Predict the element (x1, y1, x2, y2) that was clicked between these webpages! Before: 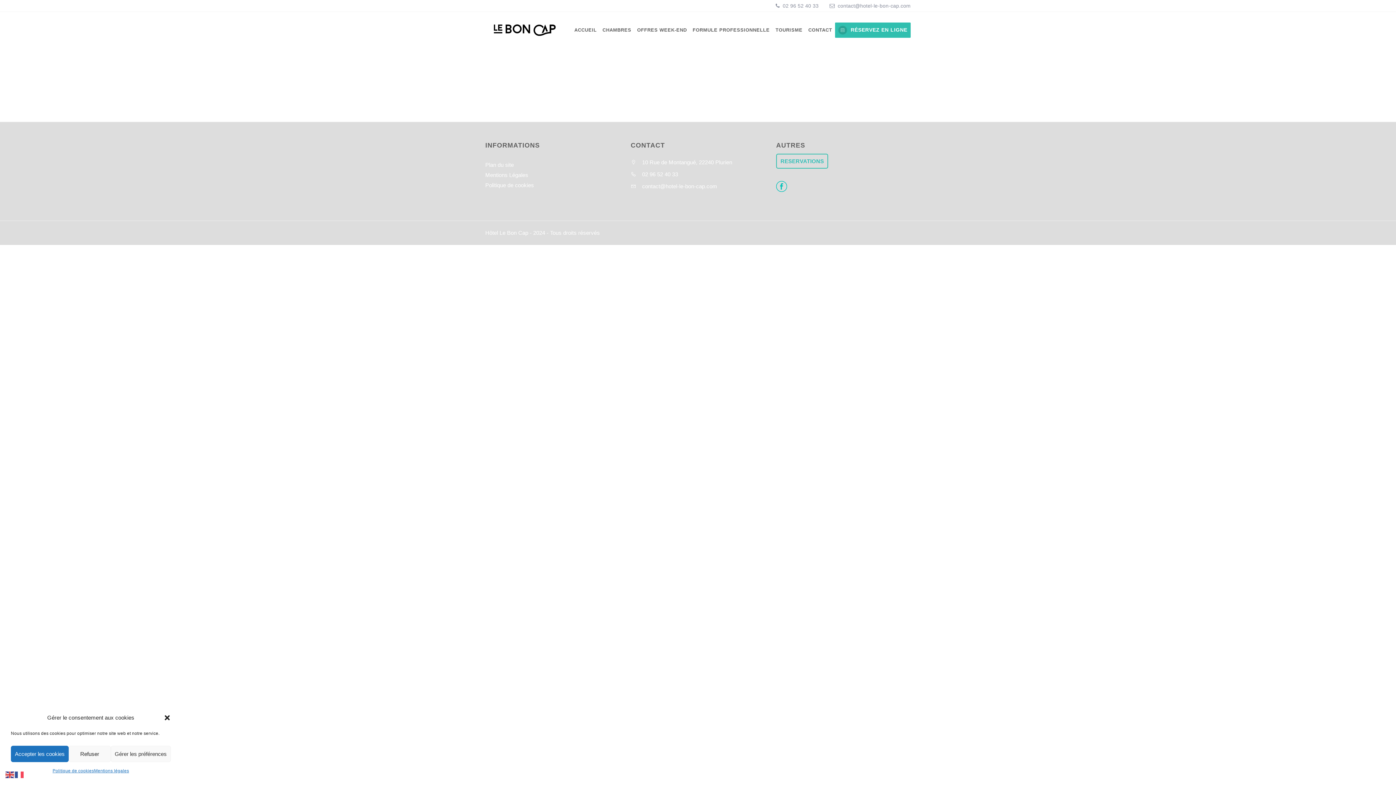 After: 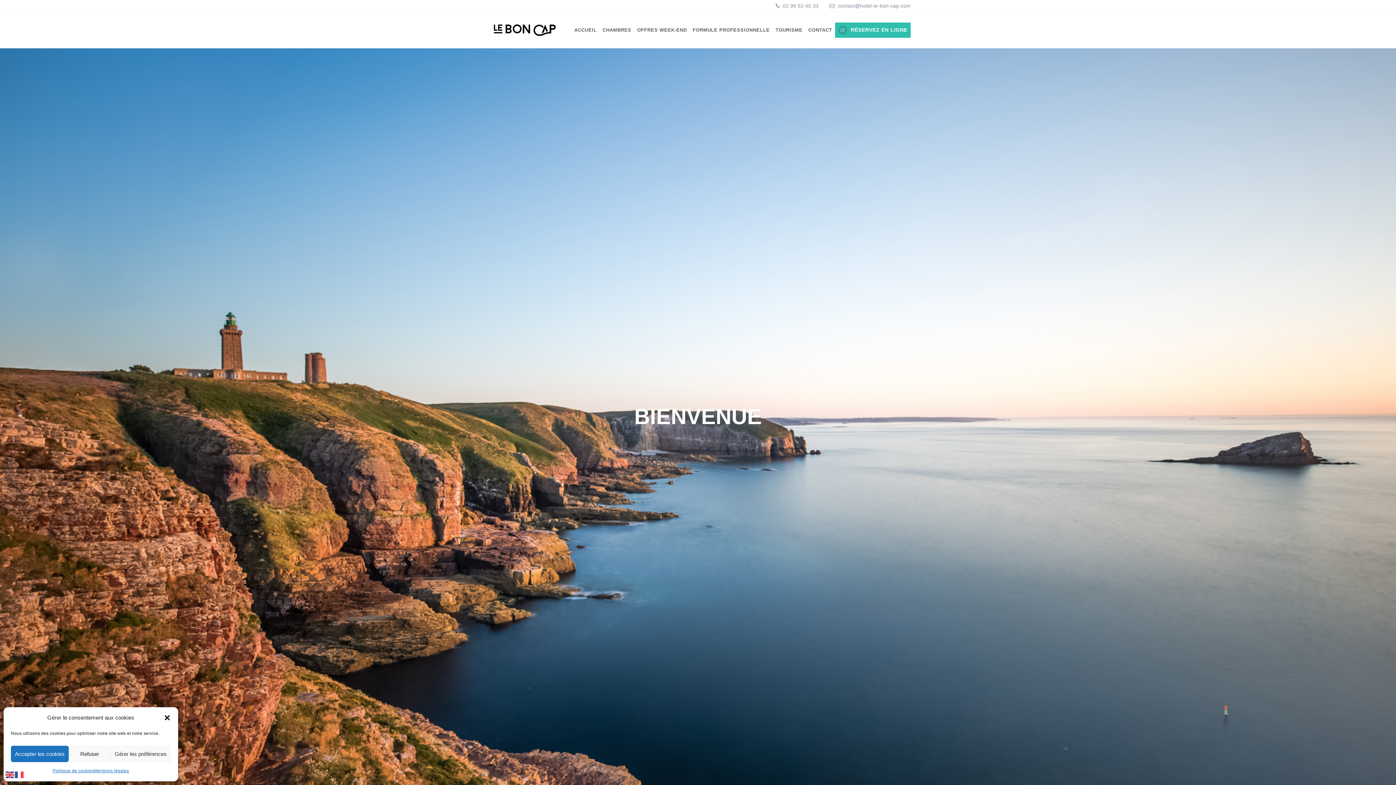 Action: bbox: (485, 12, 564, 48)